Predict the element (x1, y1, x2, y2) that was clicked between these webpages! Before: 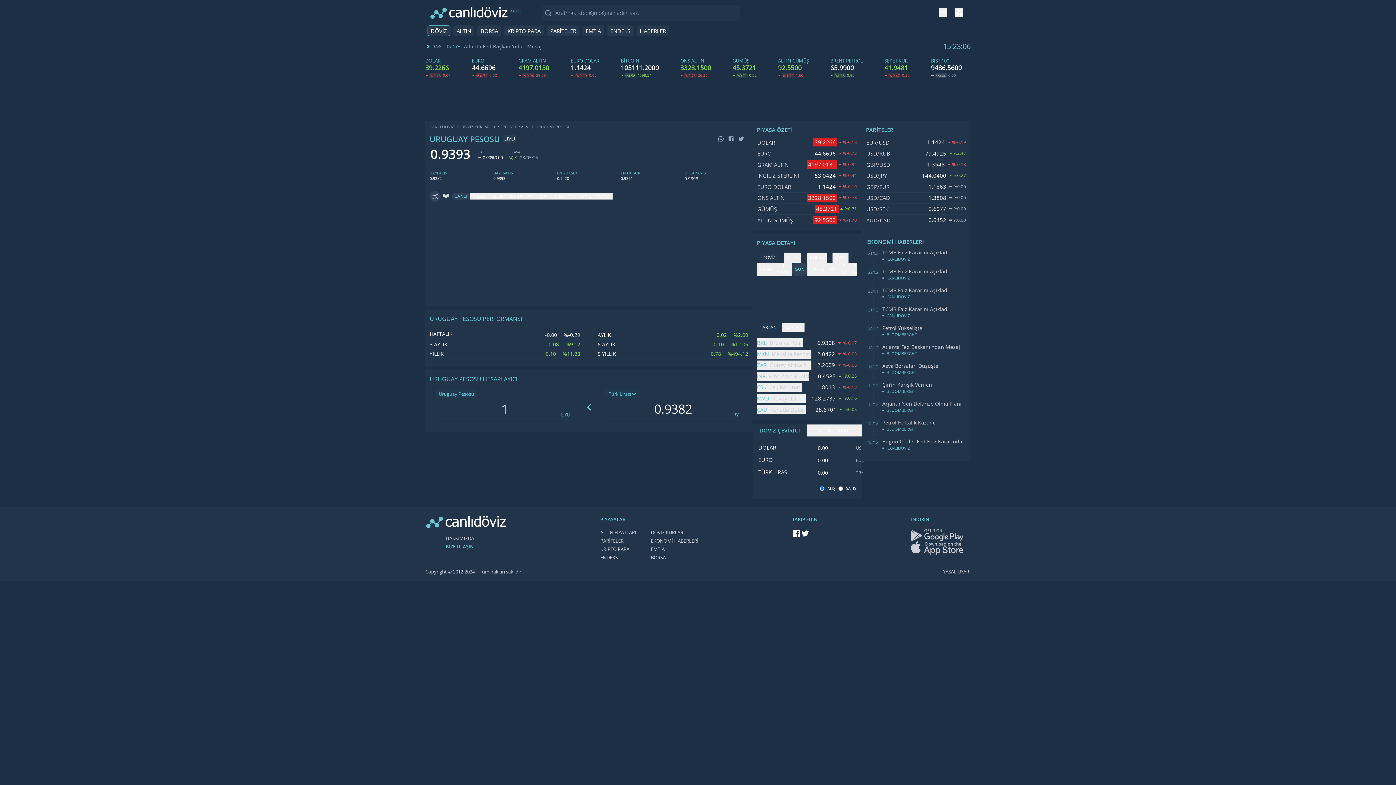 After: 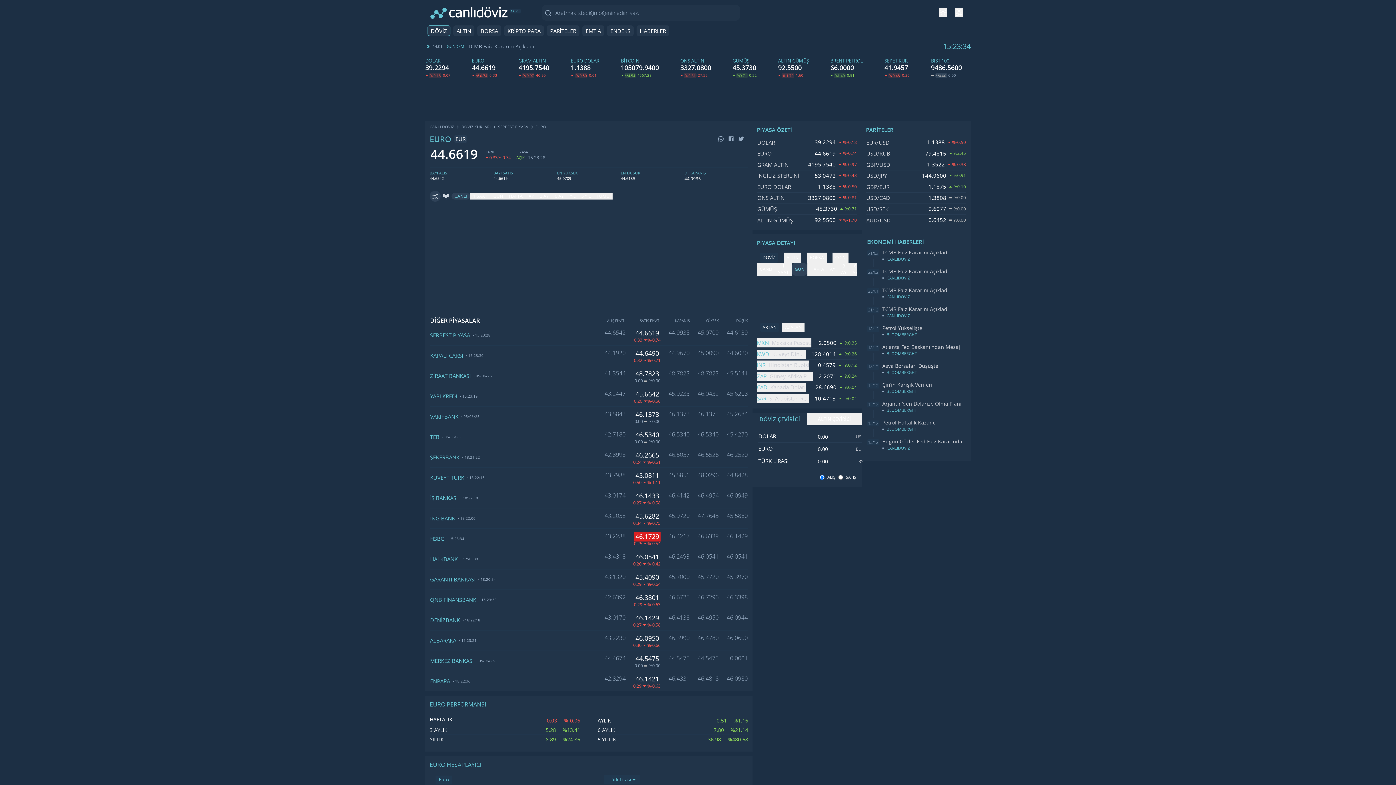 Action: bbox: (757, 149, 774, 157) label: EURO